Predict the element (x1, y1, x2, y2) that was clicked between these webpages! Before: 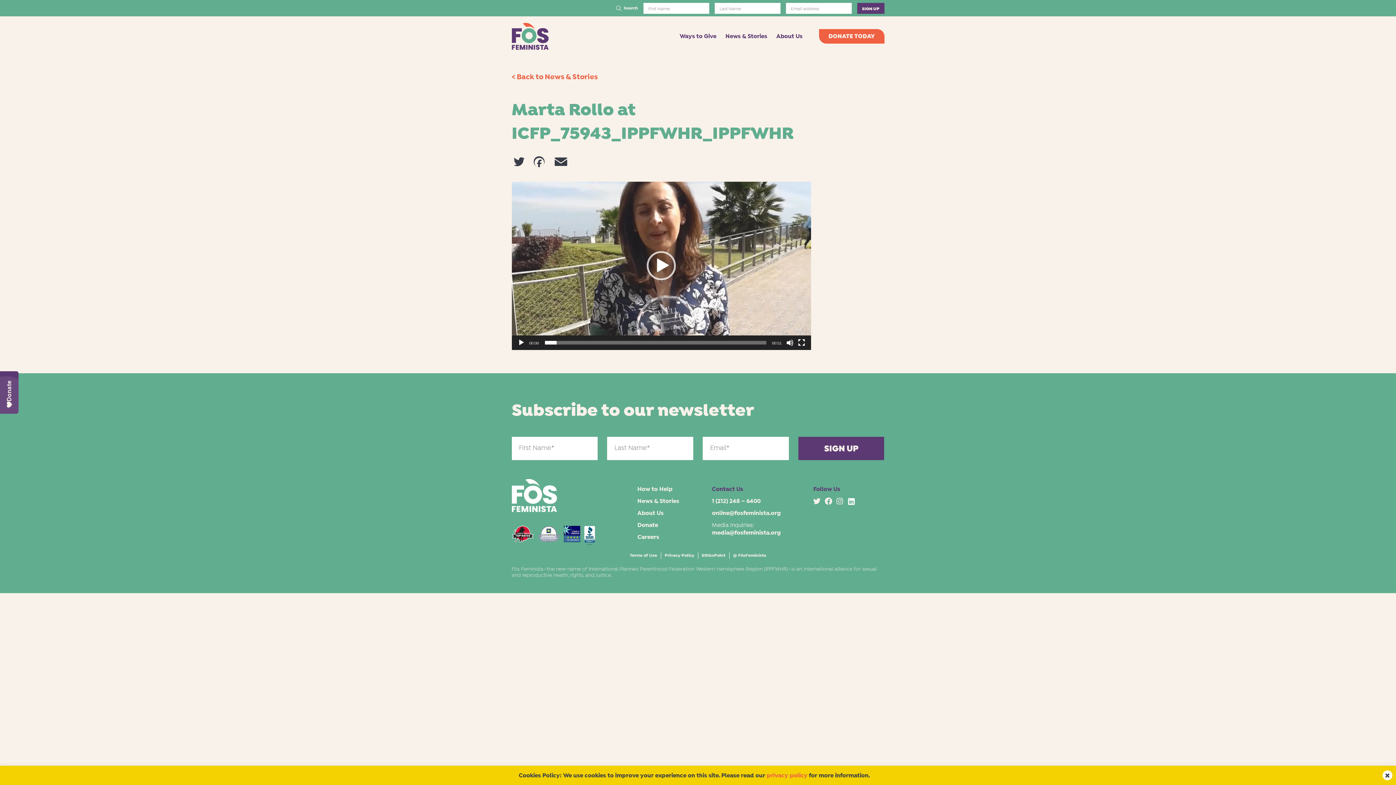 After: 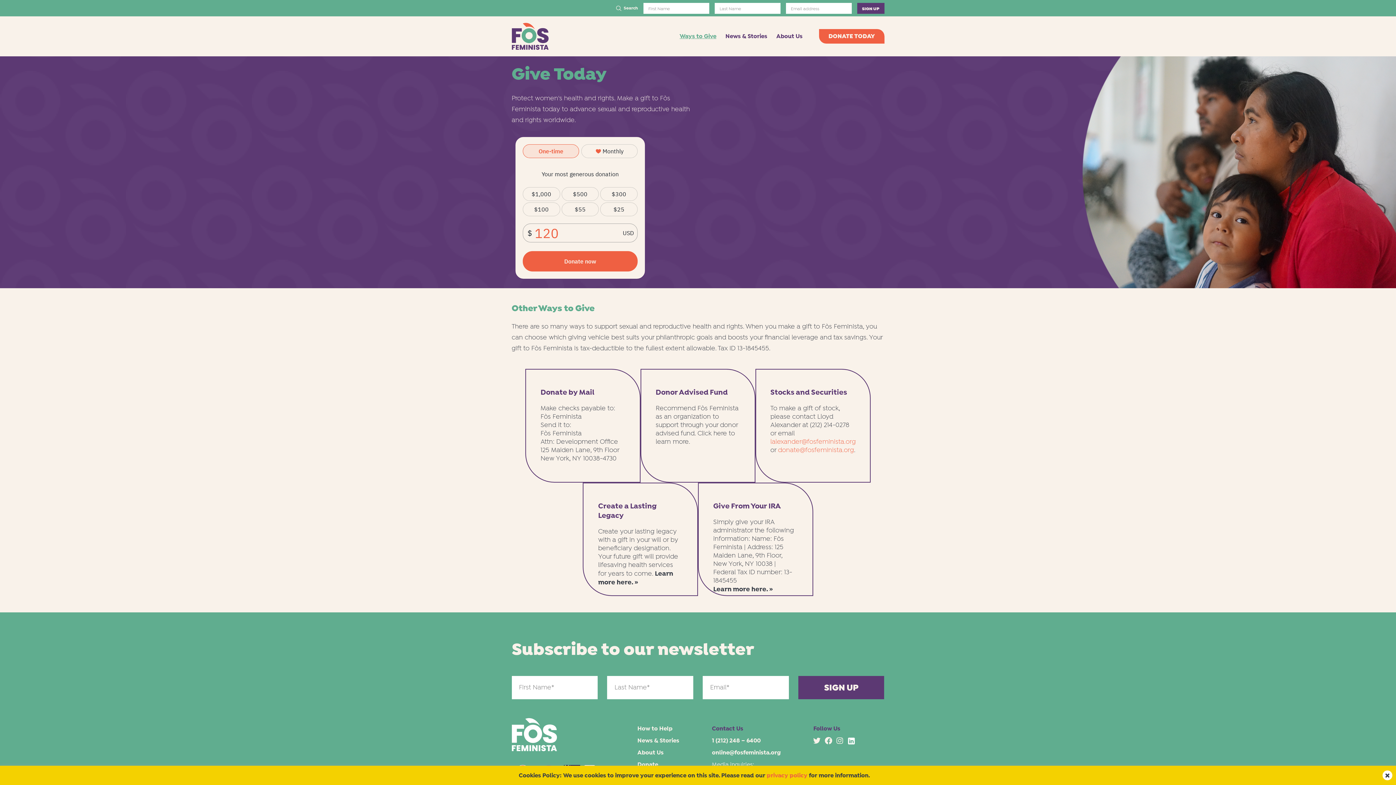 Action: label: Ways to Give bbox: (679, 32, 716, 40)